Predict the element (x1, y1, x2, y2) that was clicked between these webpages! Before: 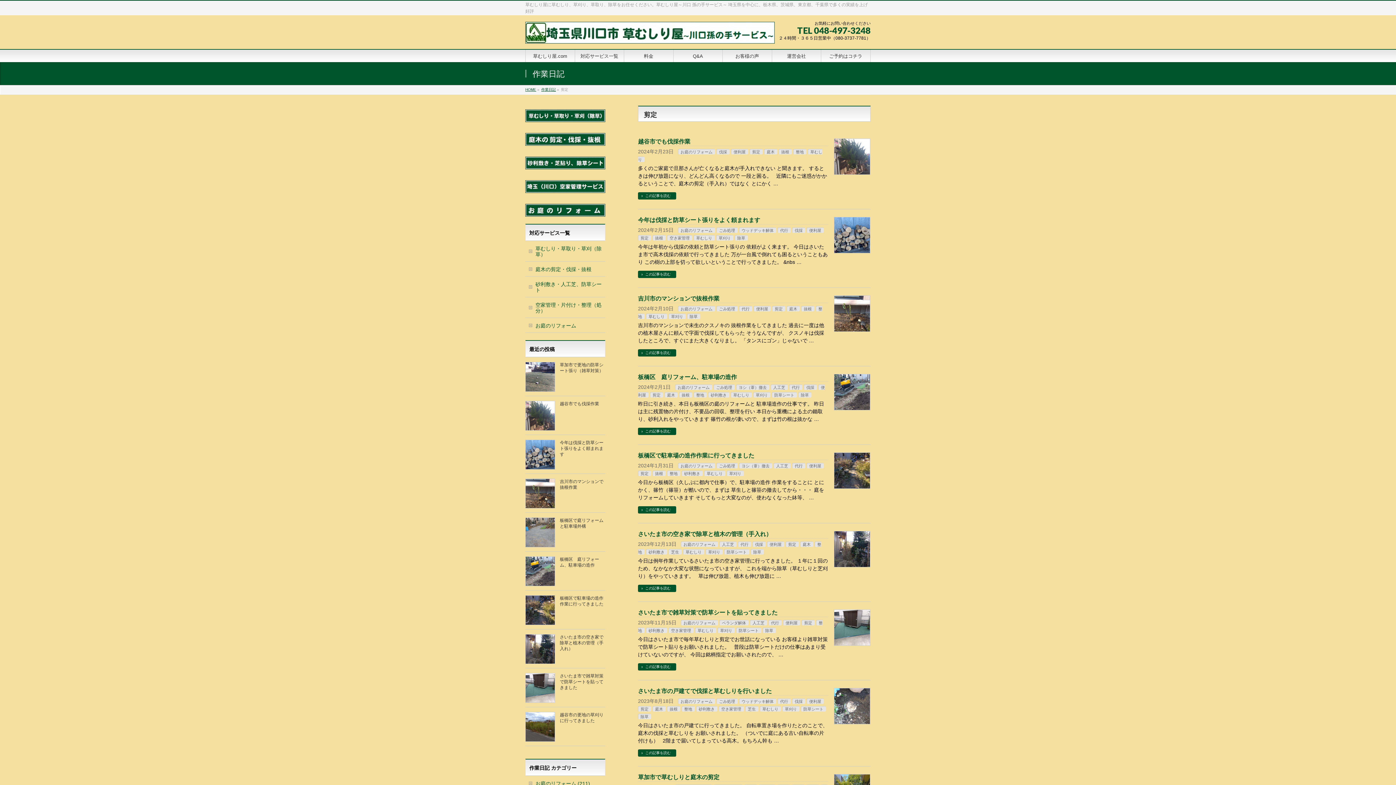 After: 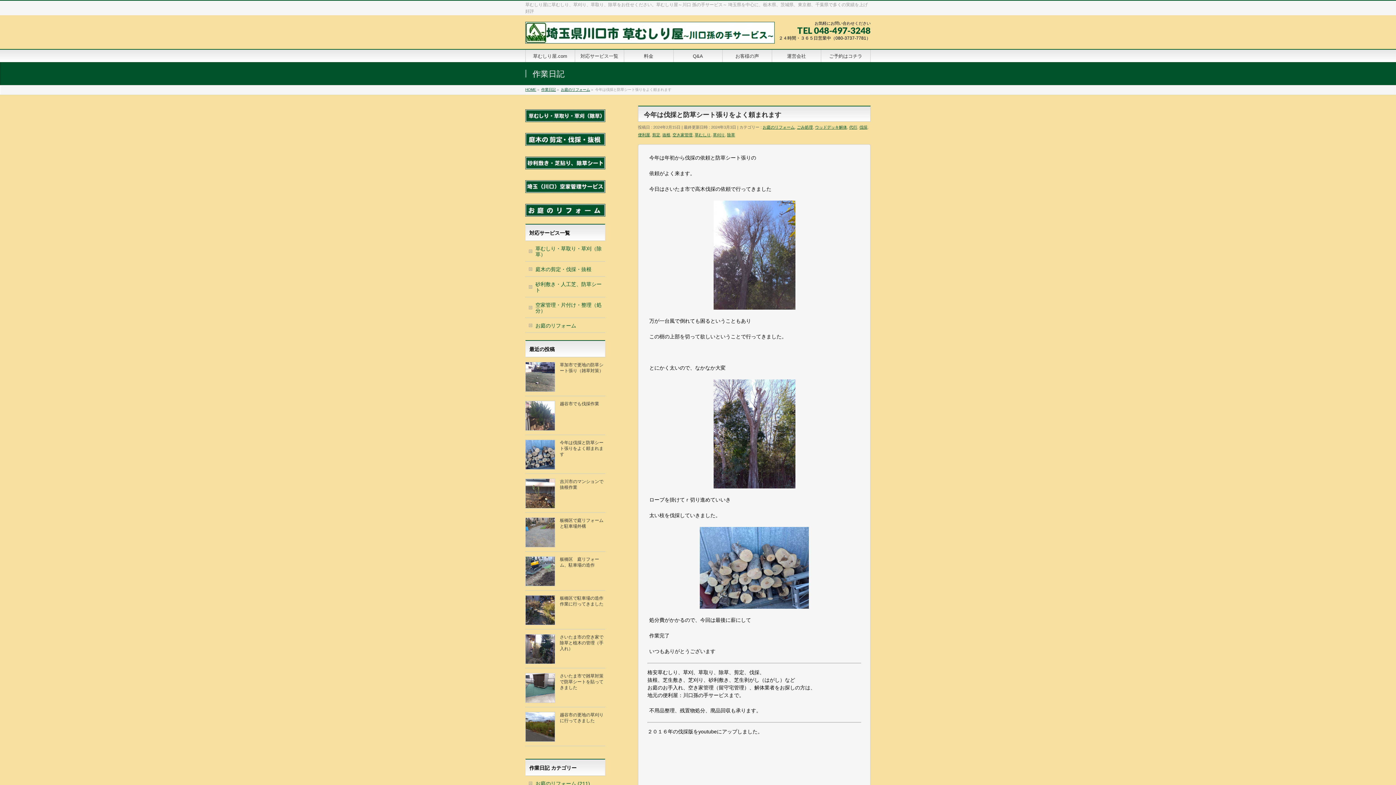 Action: bbox: (560, 440, 603, 457) label: 今年は伐採と防草シート張りをよく頼まれます